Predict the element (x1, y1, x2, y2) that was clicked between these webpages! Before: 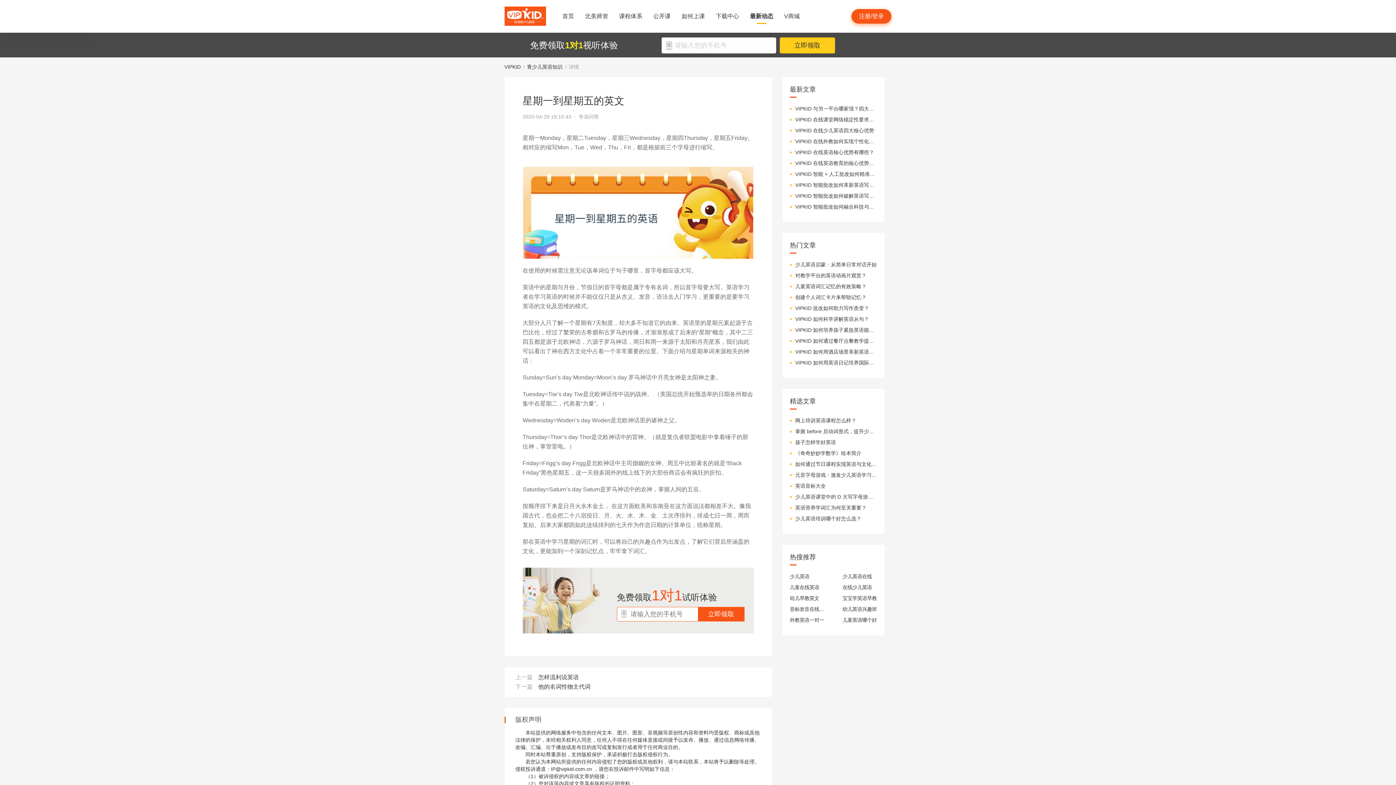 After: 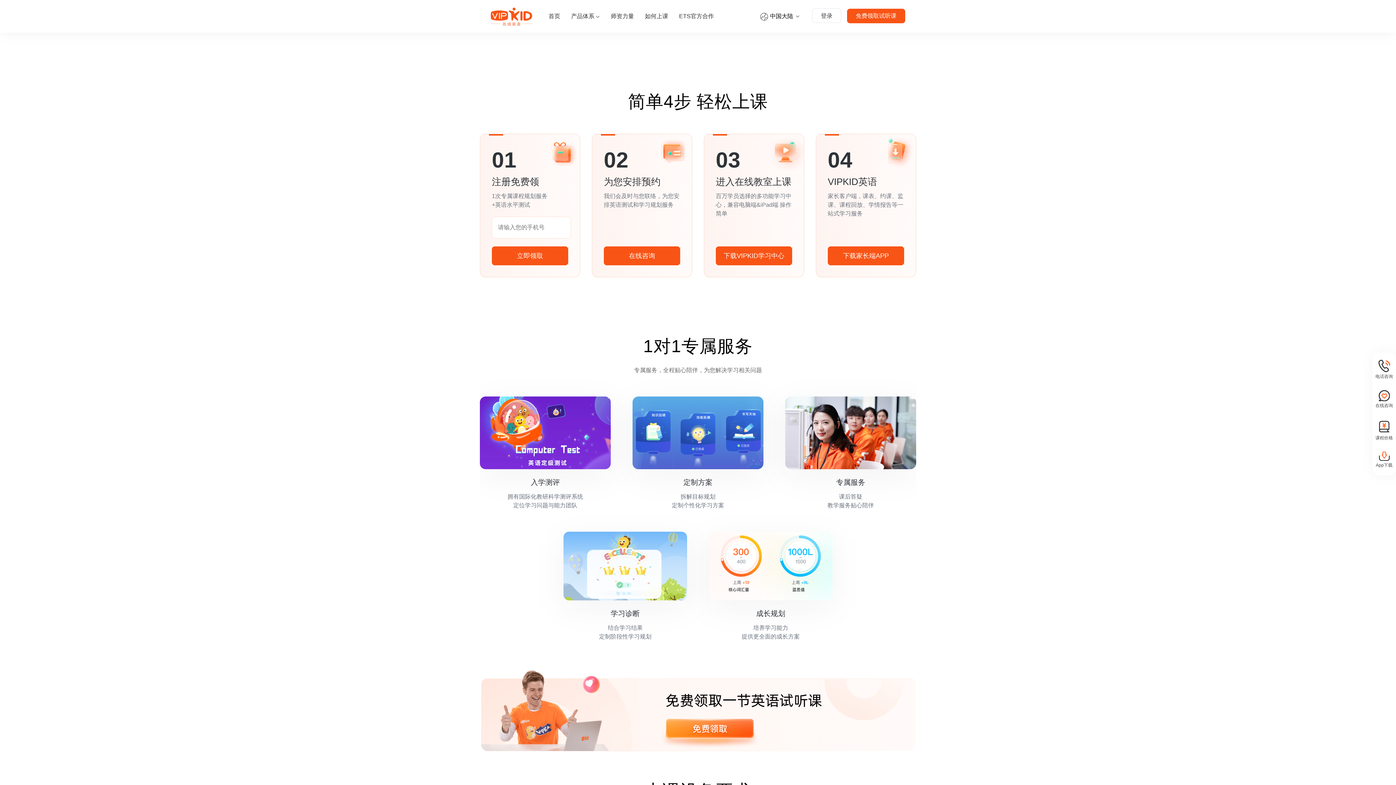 Action: bbox: (681, 0, 705, 32) label: 如何上课